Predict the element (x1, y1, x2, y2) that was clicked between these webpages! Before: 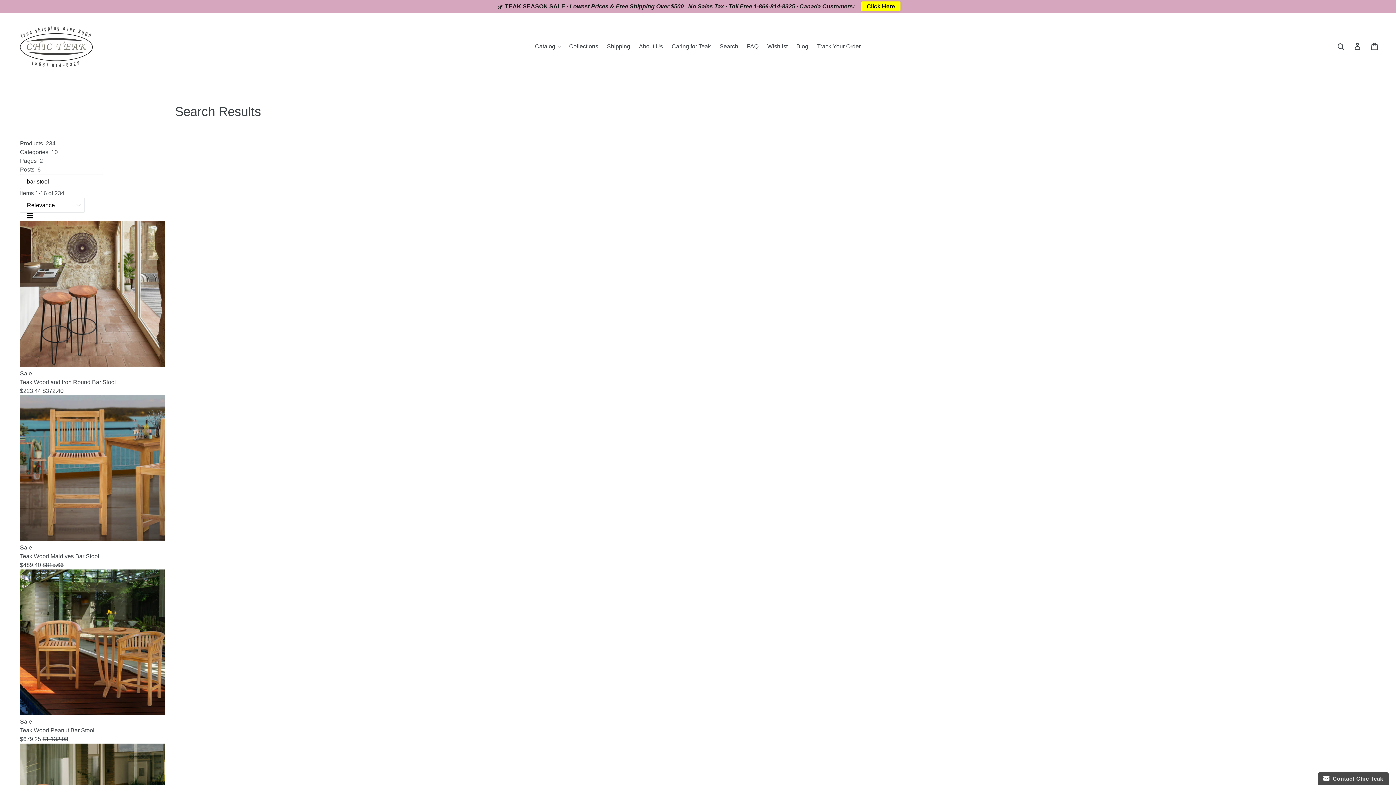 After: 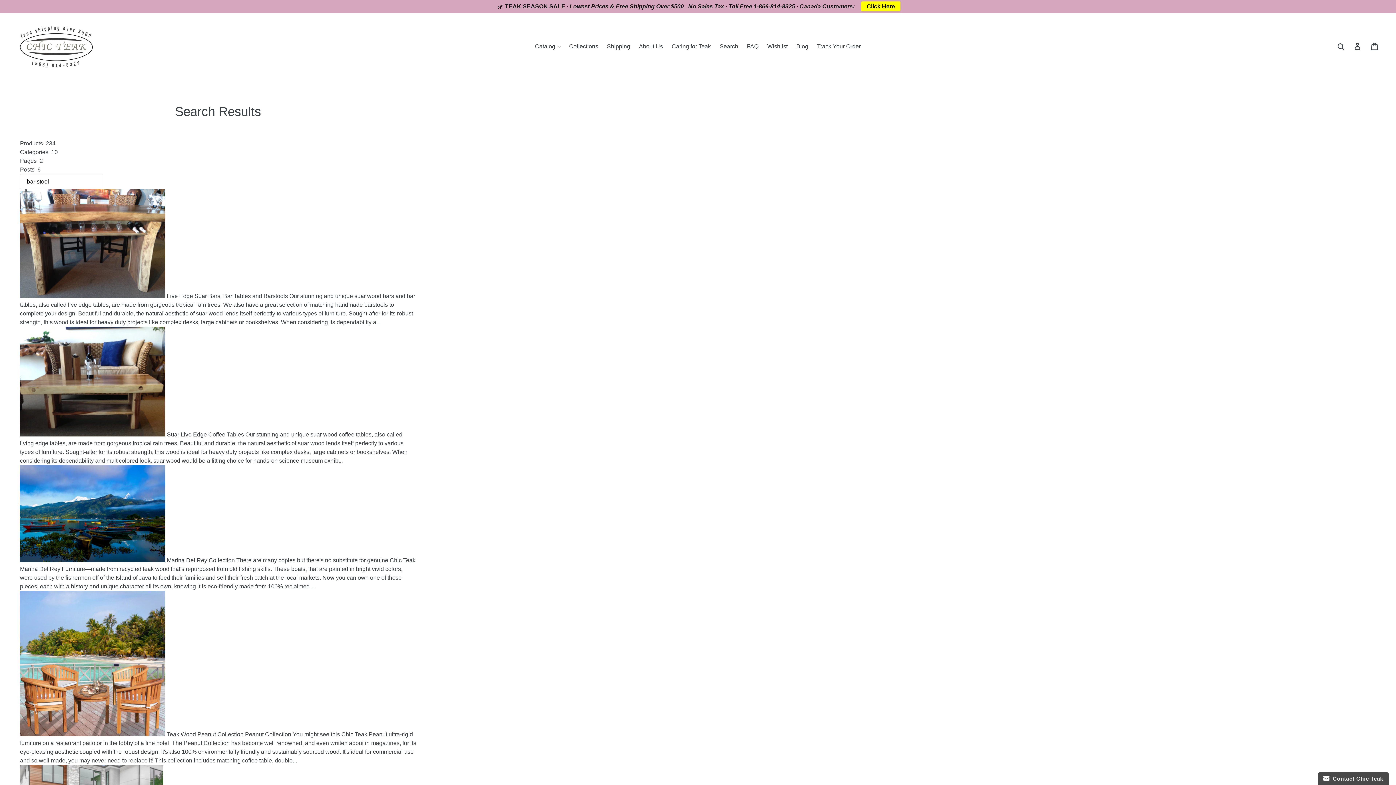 Action: bbox: (20, 149, 57, 155) label: Categories  10